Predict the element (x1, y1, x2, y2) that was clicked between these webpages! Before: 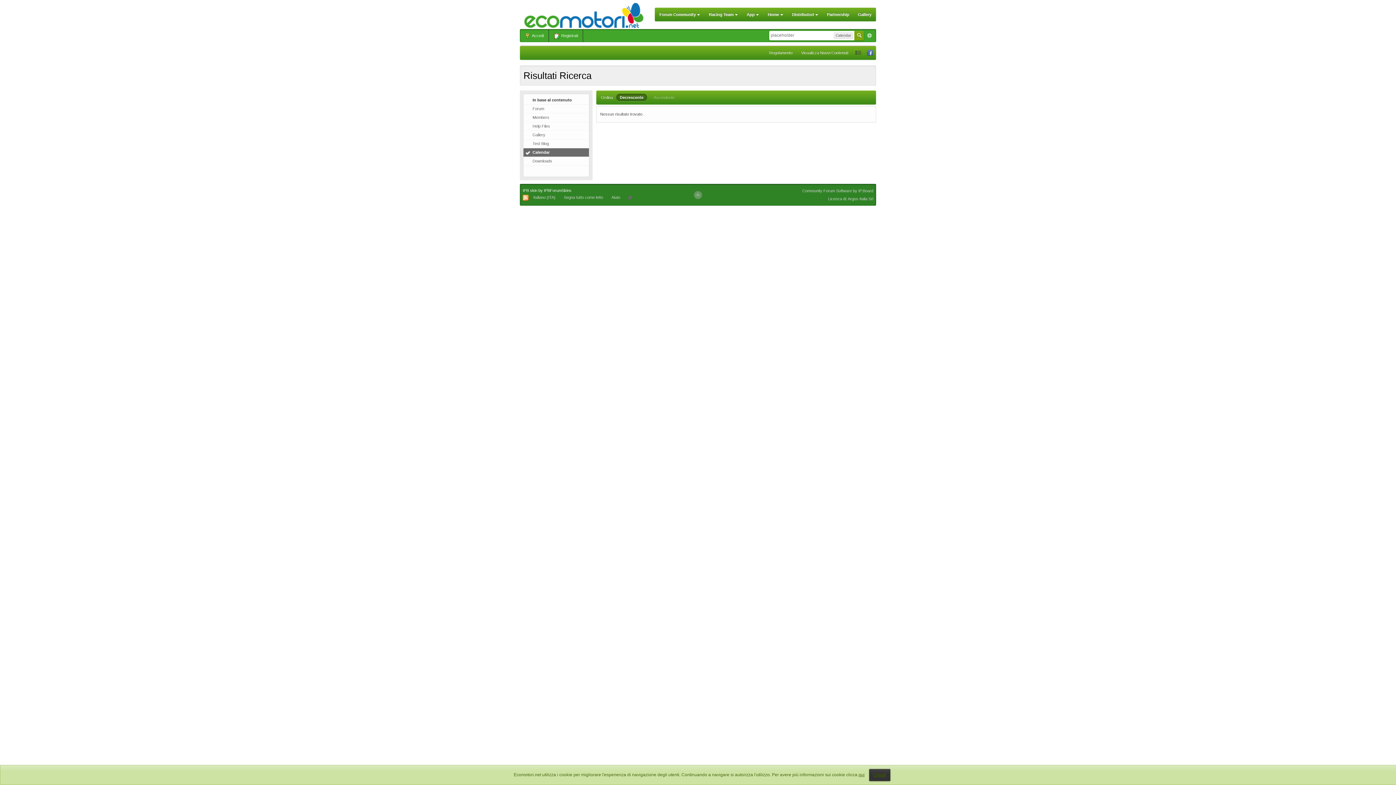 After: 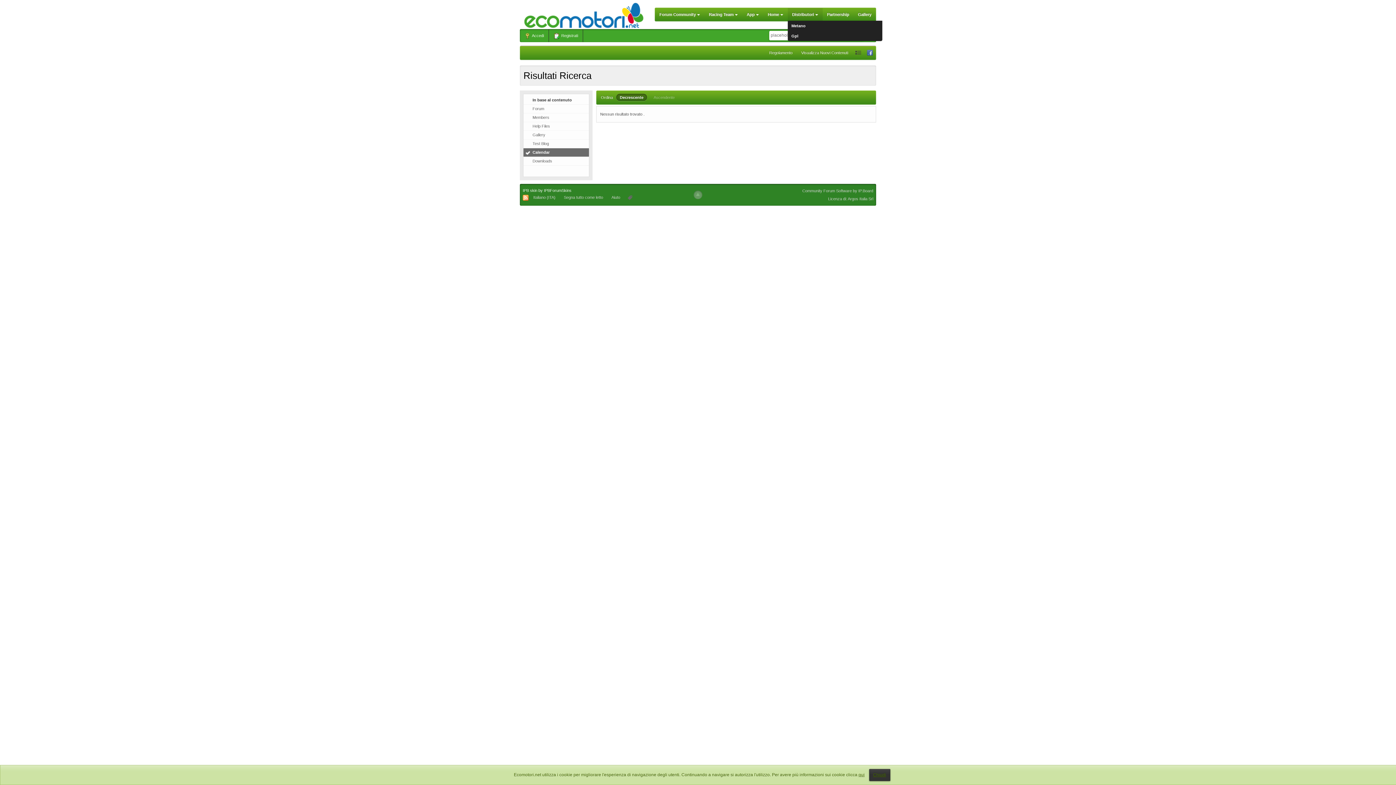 Action: label: Distributori  bbox: (788, 8, 822, 21)